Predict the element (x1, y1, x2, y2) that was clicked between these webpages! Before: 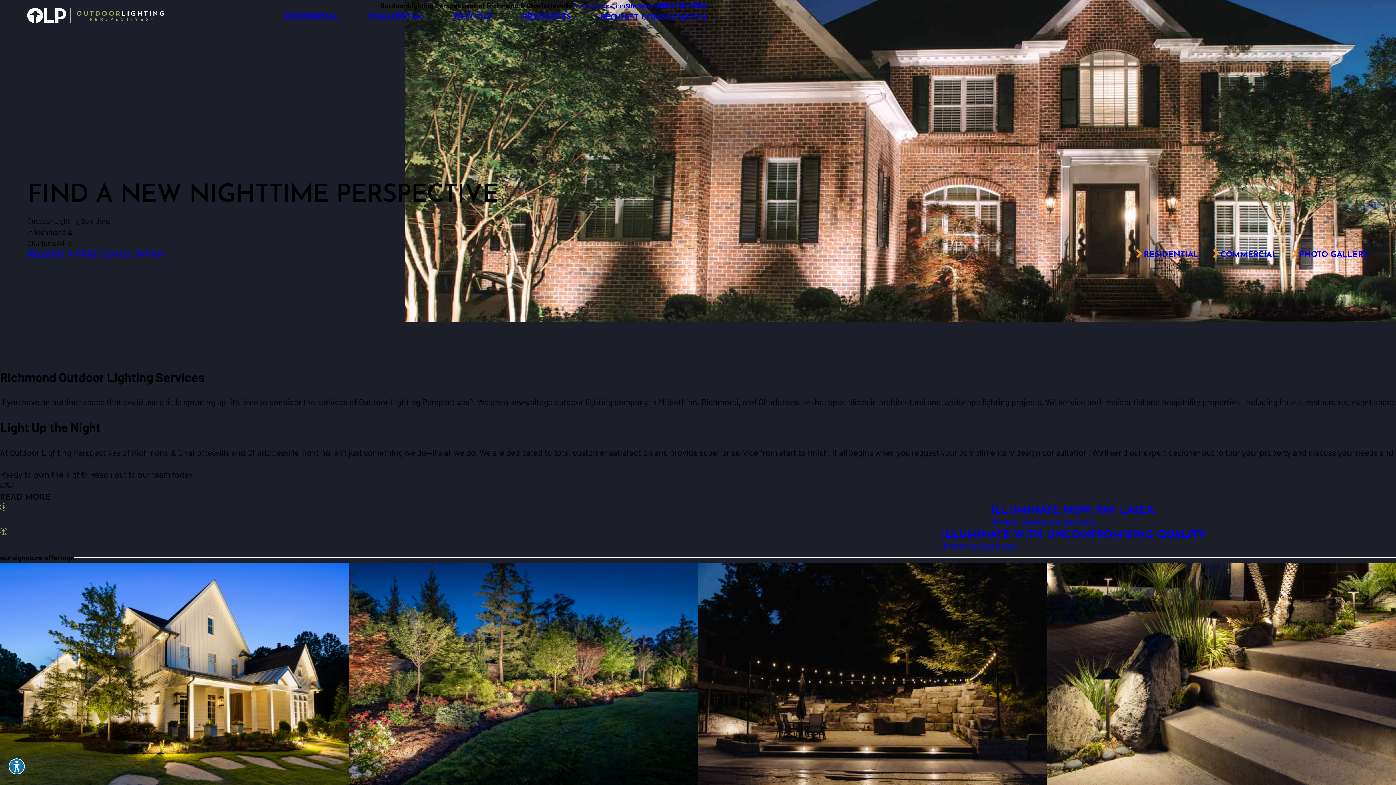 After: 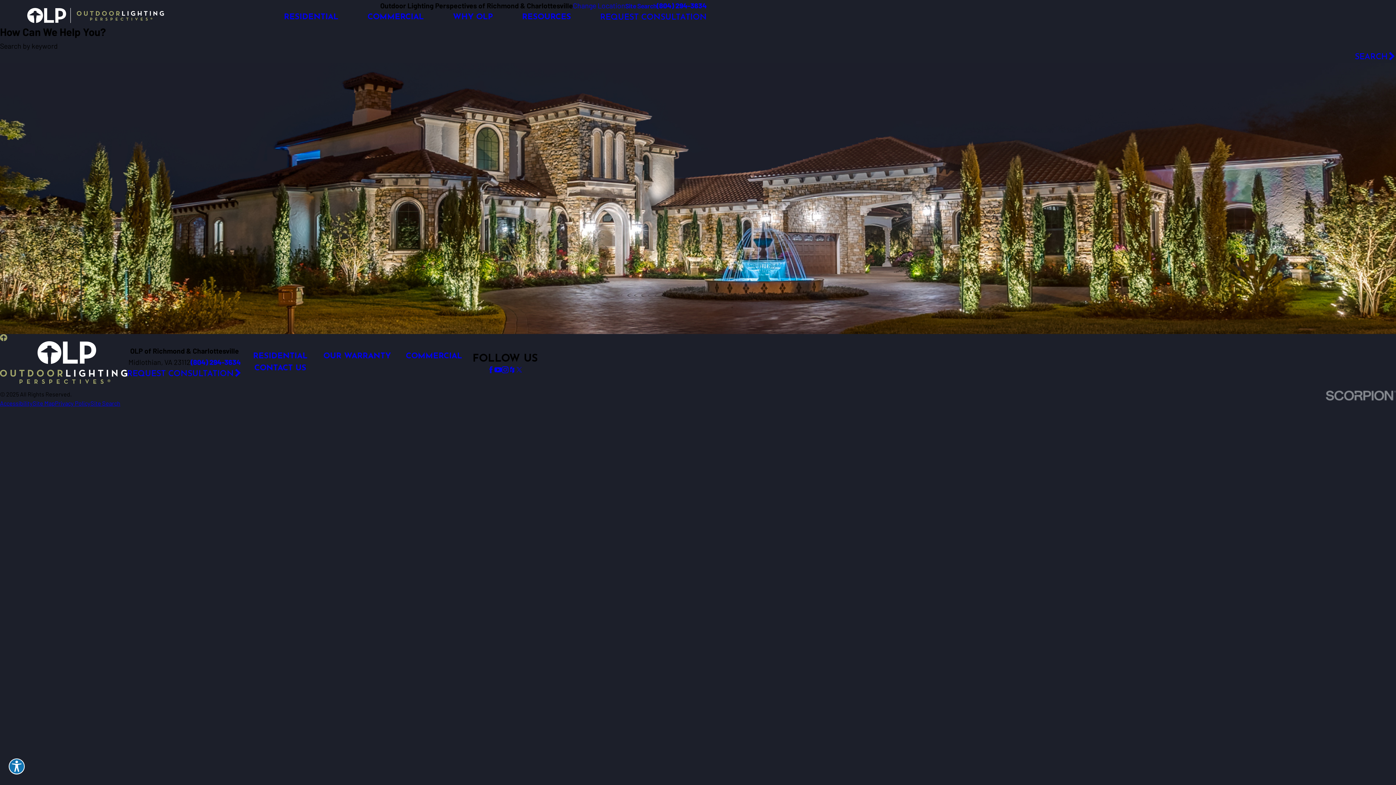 Action: bbox: (625, 0, 656, 10) label: Site Search